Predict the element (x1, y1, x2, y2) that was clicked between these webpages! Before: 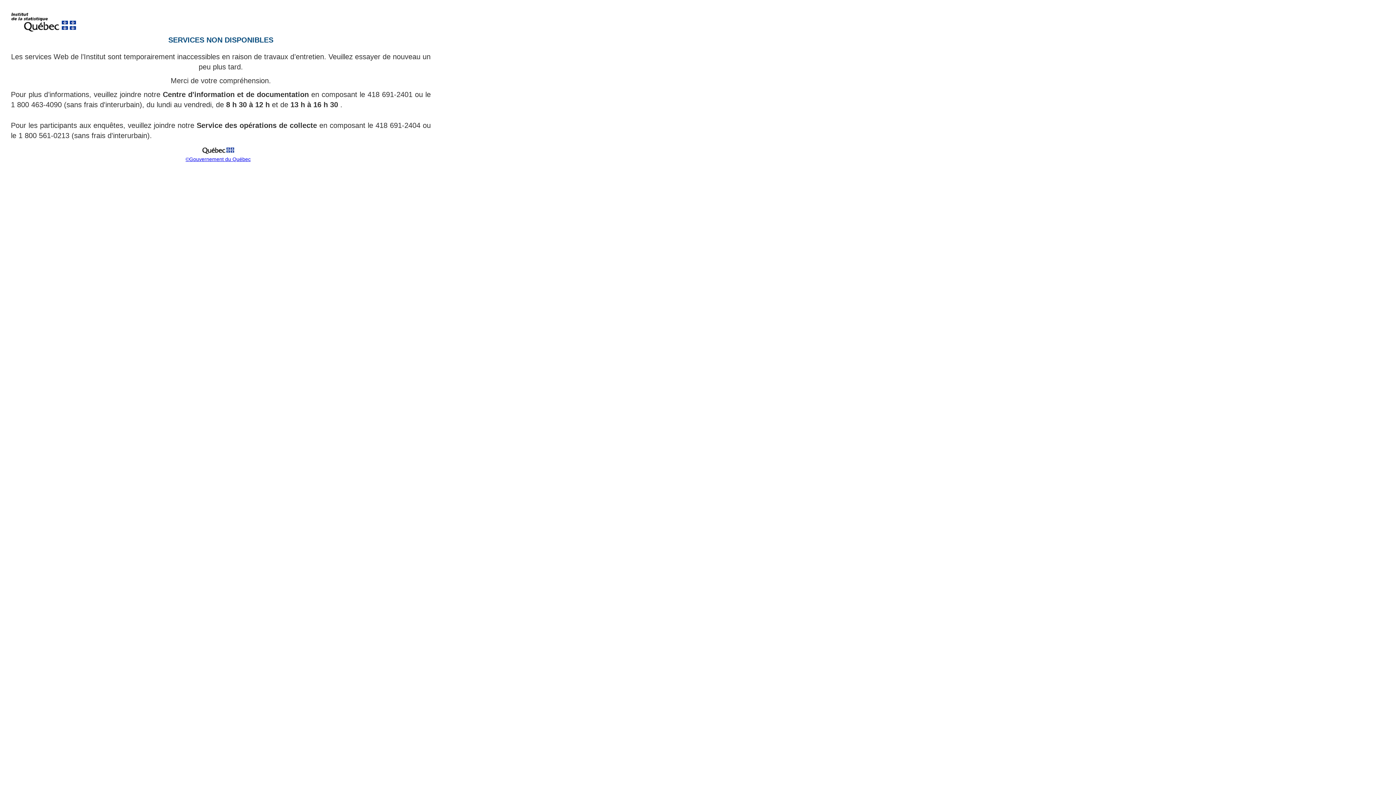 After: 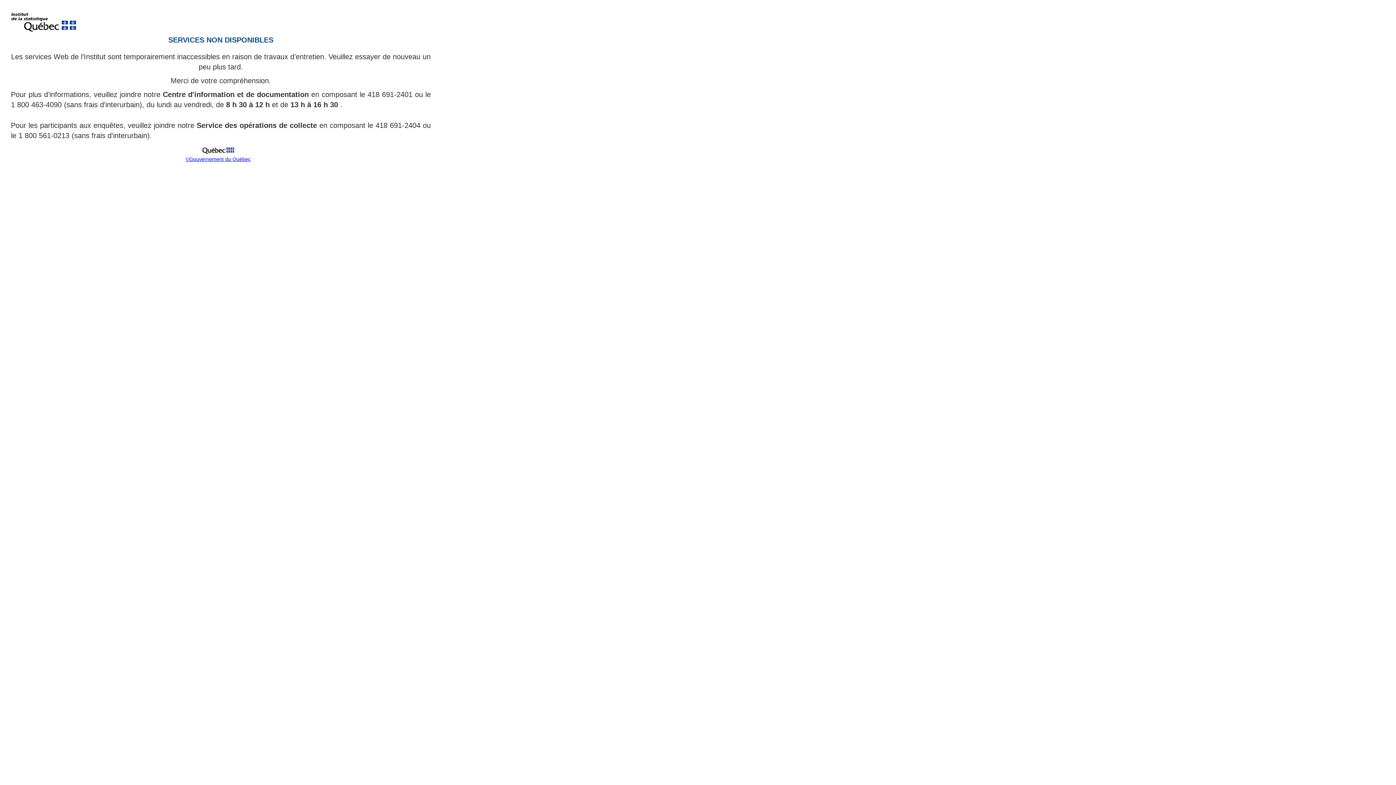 Action: bbox: (199, 151, 237, 157)